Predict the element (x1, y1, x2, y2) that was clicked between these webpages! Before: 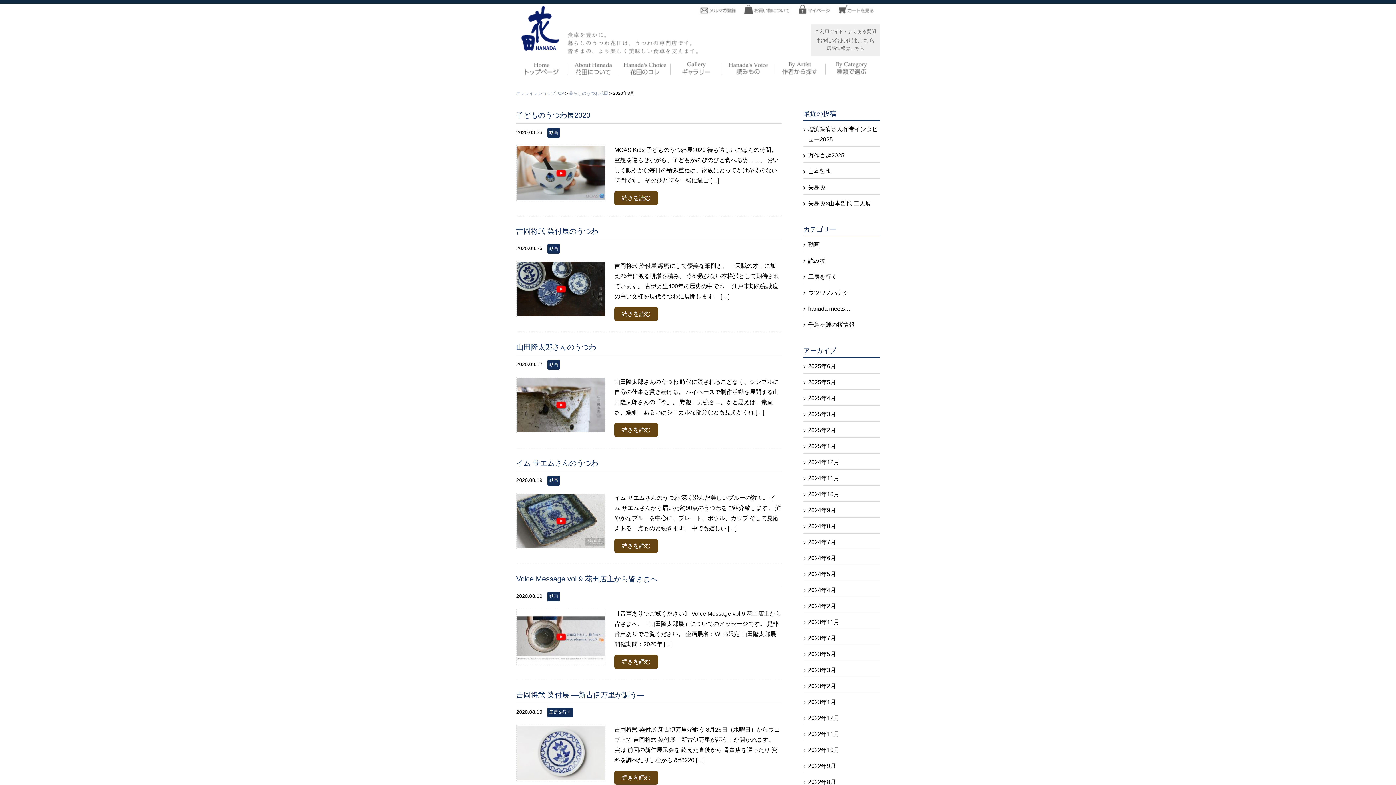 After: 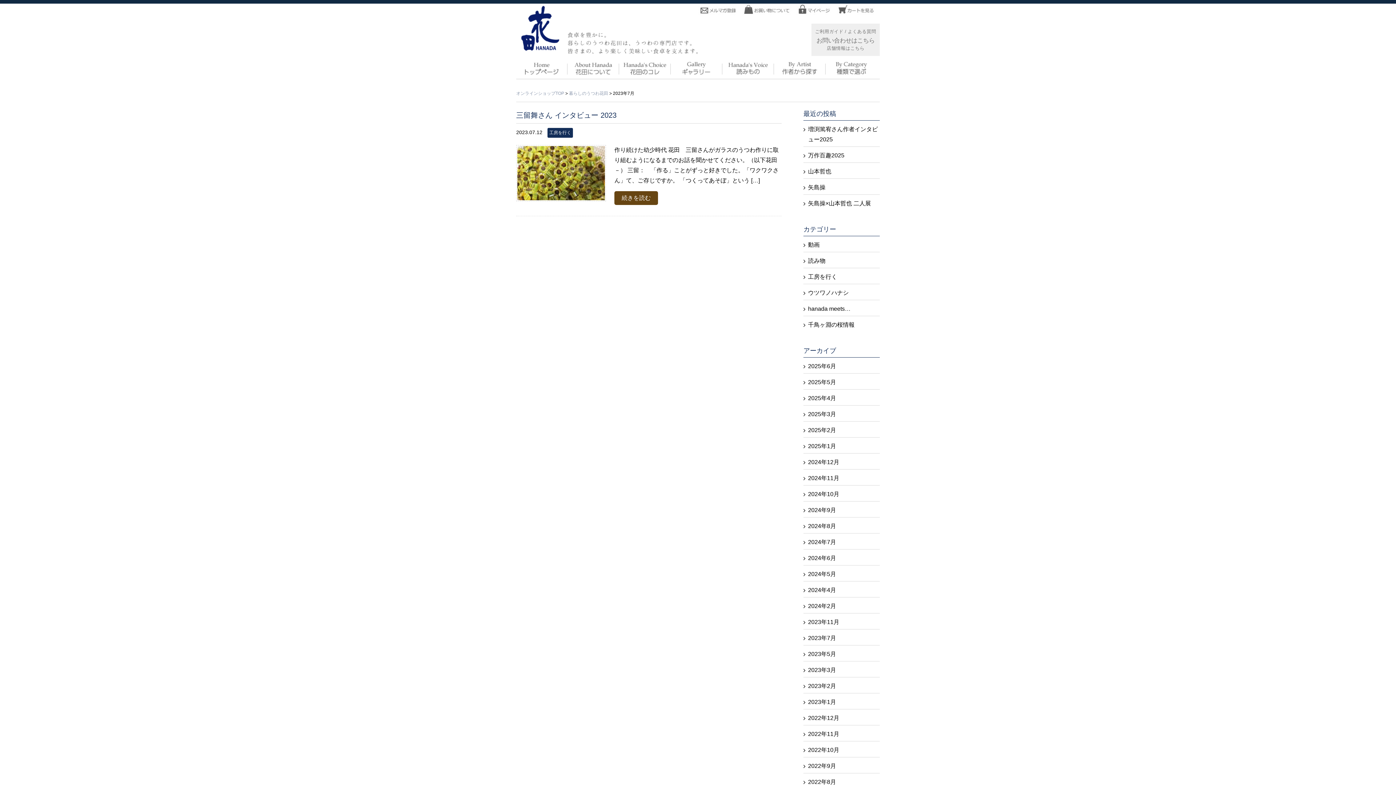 Action: bbox: (808, 635, 836, 641) label: 2023年7月